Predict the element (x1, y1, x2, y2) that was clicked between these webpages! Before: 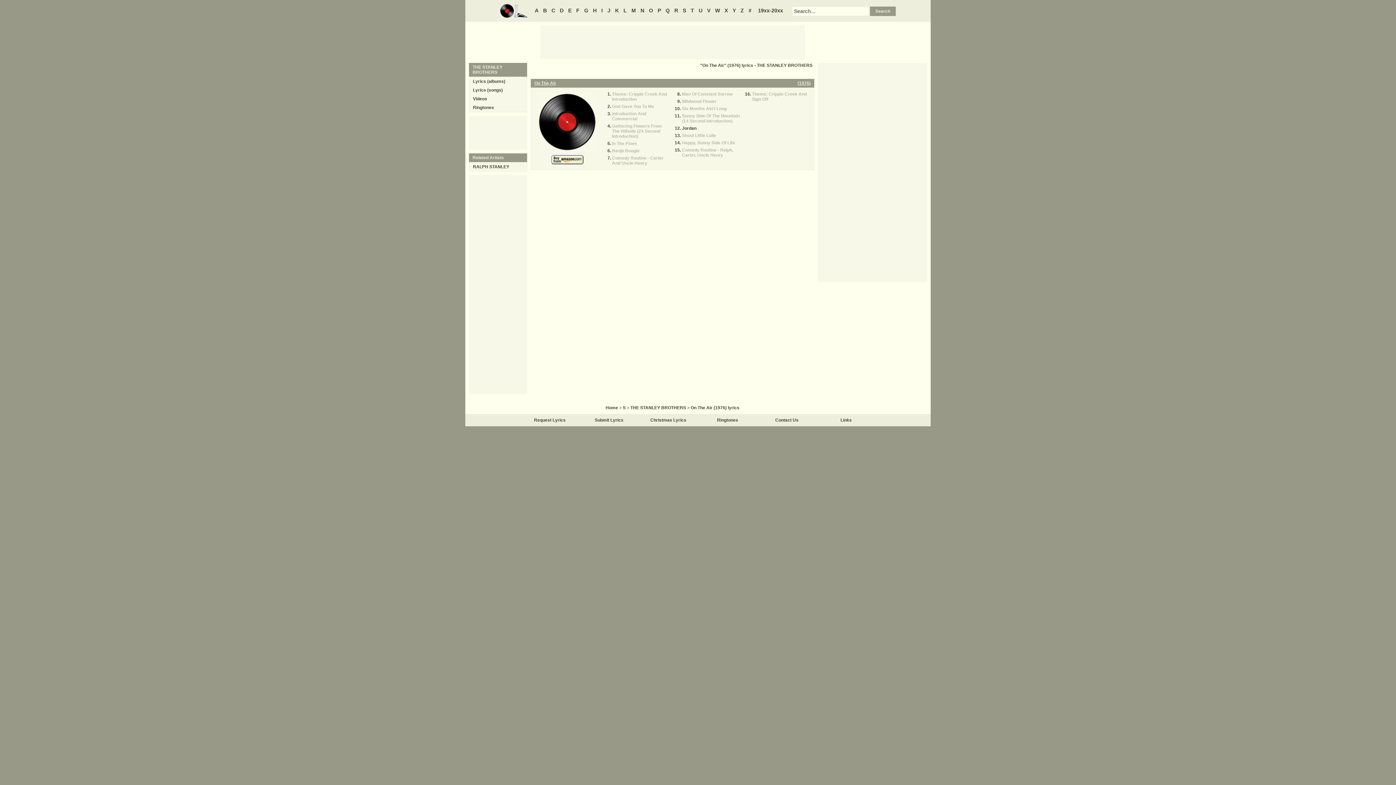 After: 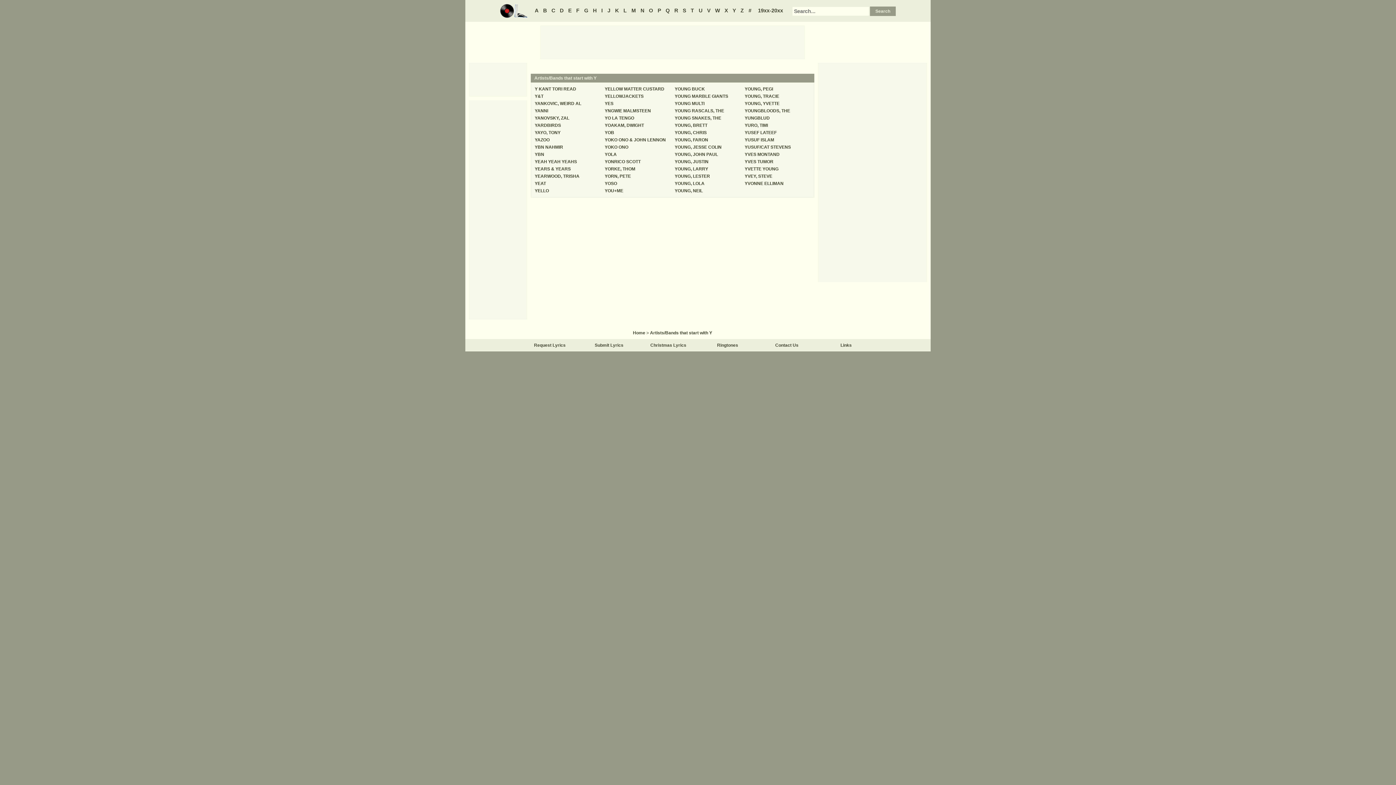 Action: label: Y bbox: (730, 7, 737, 13)